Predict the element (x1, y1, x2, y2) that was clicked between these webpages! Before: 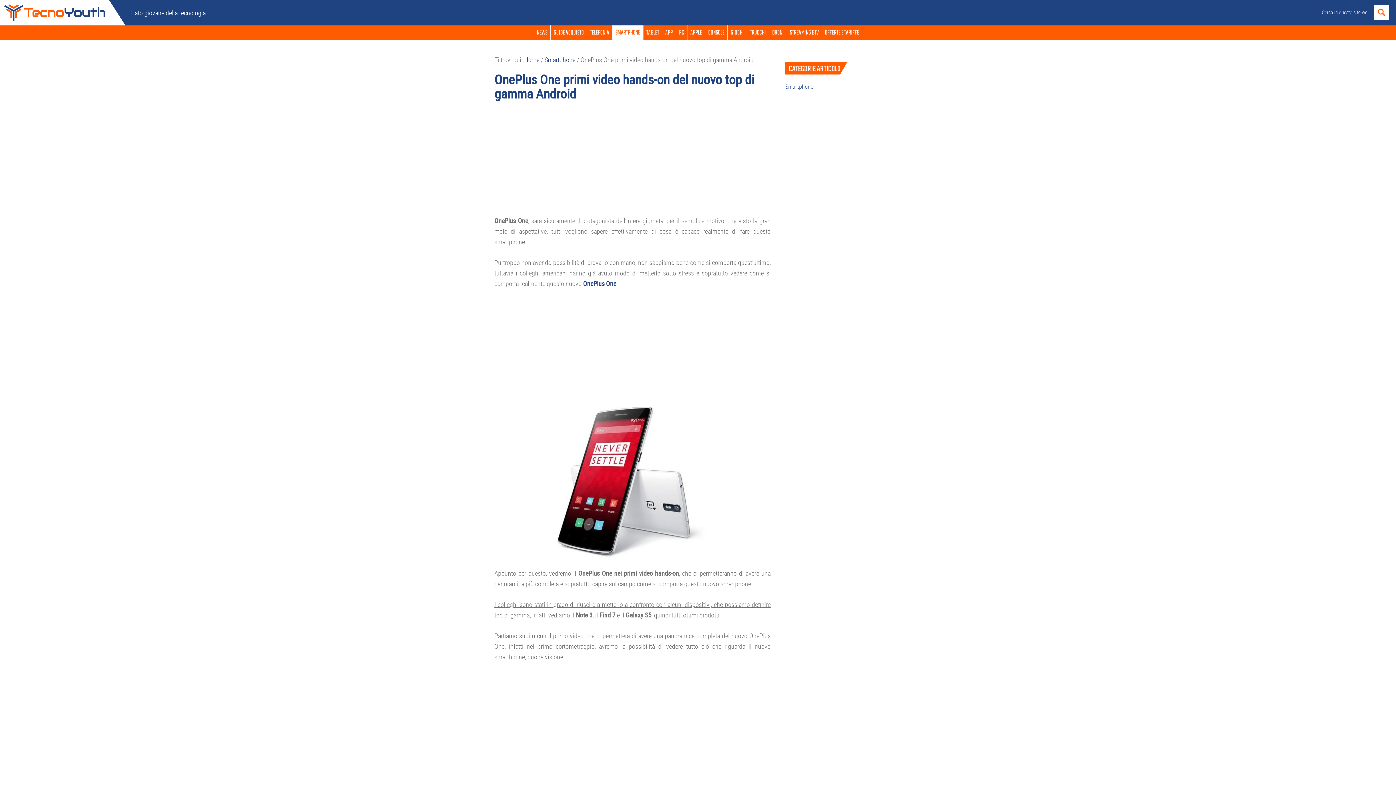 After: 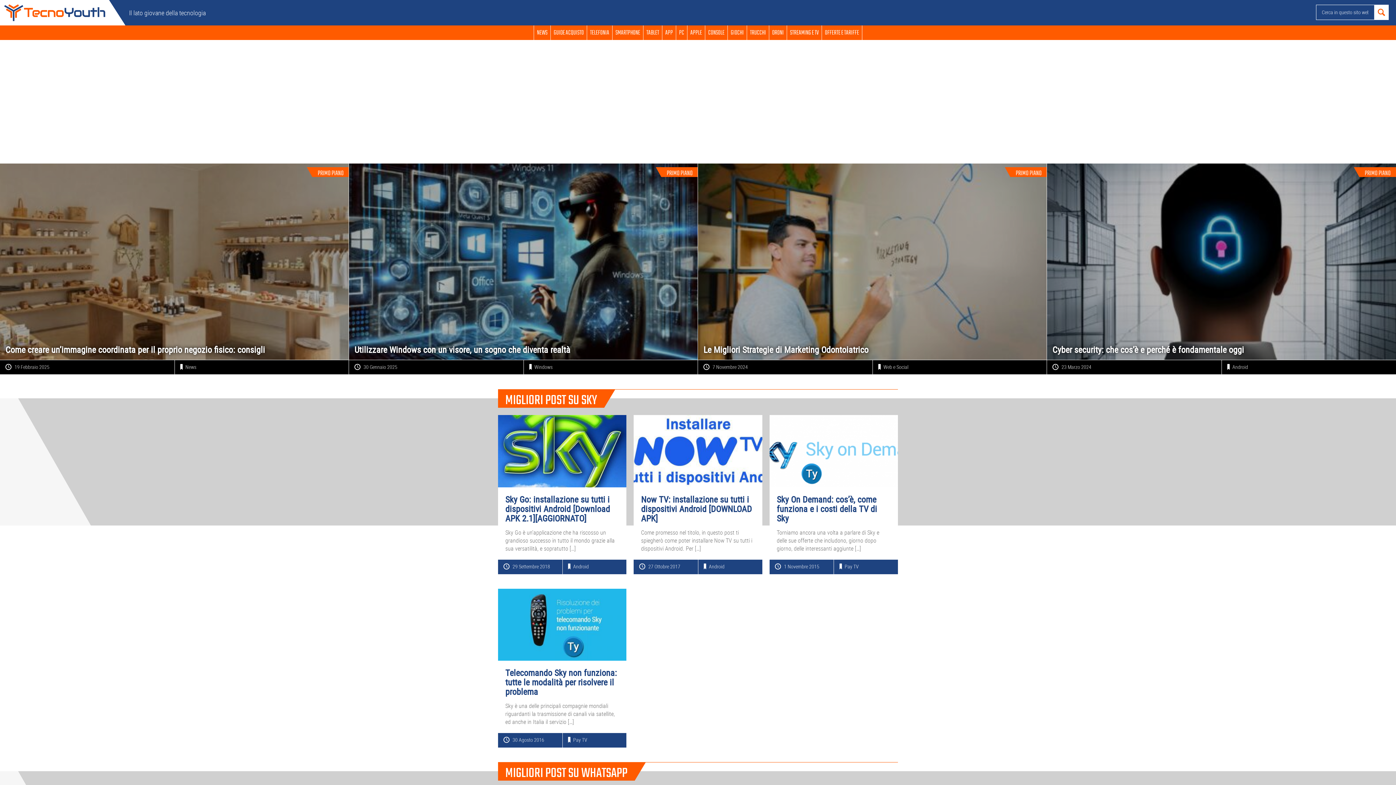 Action: bbox: (524, 55, 539, 64) label: Home